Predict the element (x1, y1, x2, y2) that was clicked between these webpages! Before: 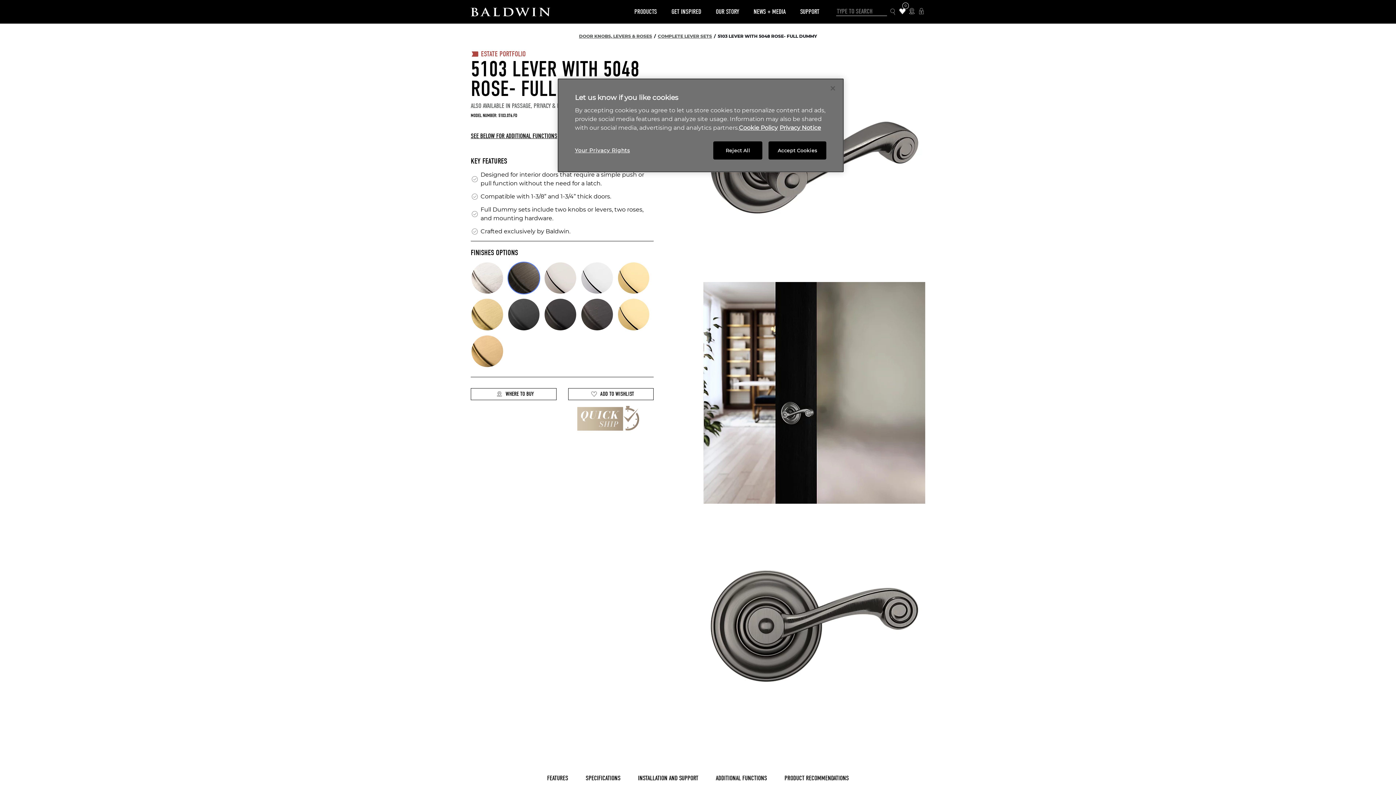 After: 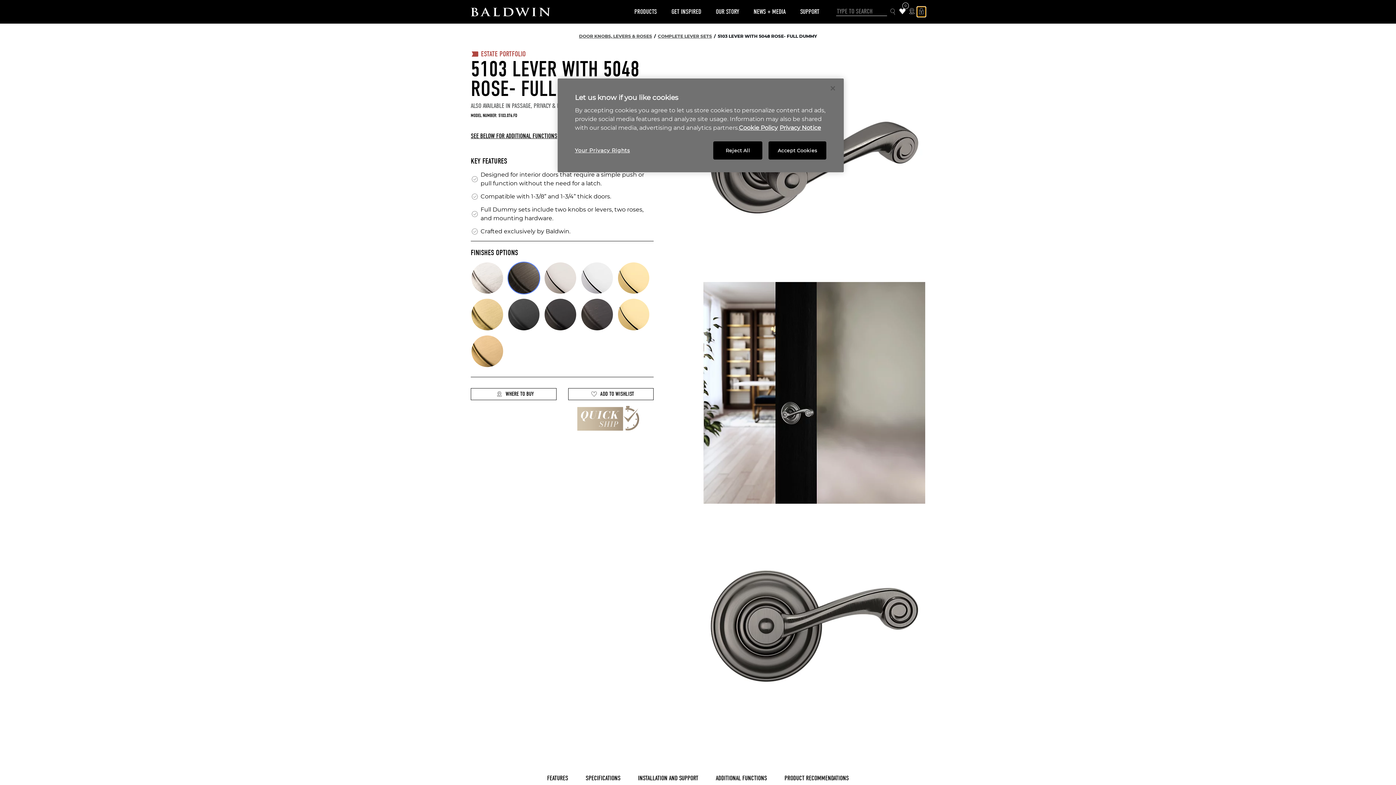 Action: bbox: (917, 7, 925, 16) label: Baldwin Express Login